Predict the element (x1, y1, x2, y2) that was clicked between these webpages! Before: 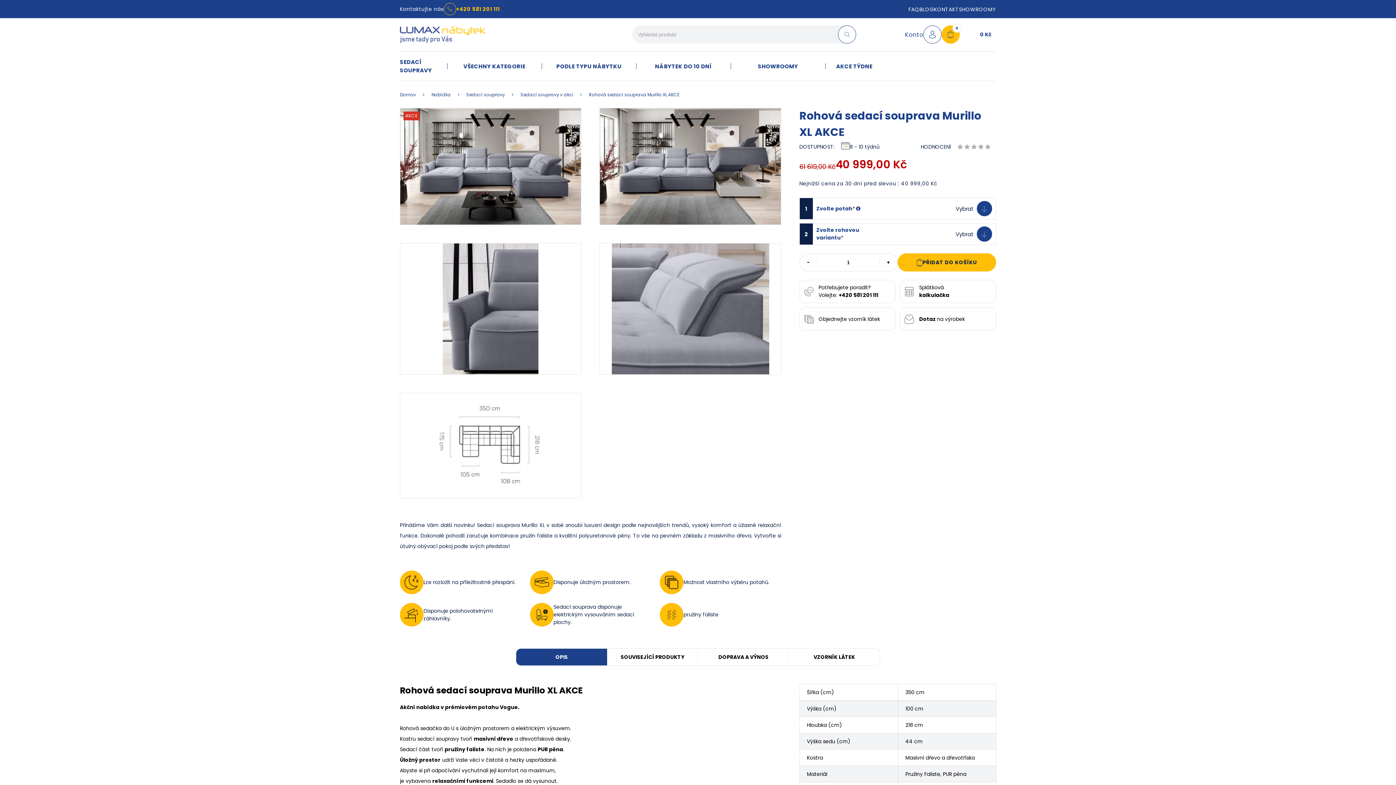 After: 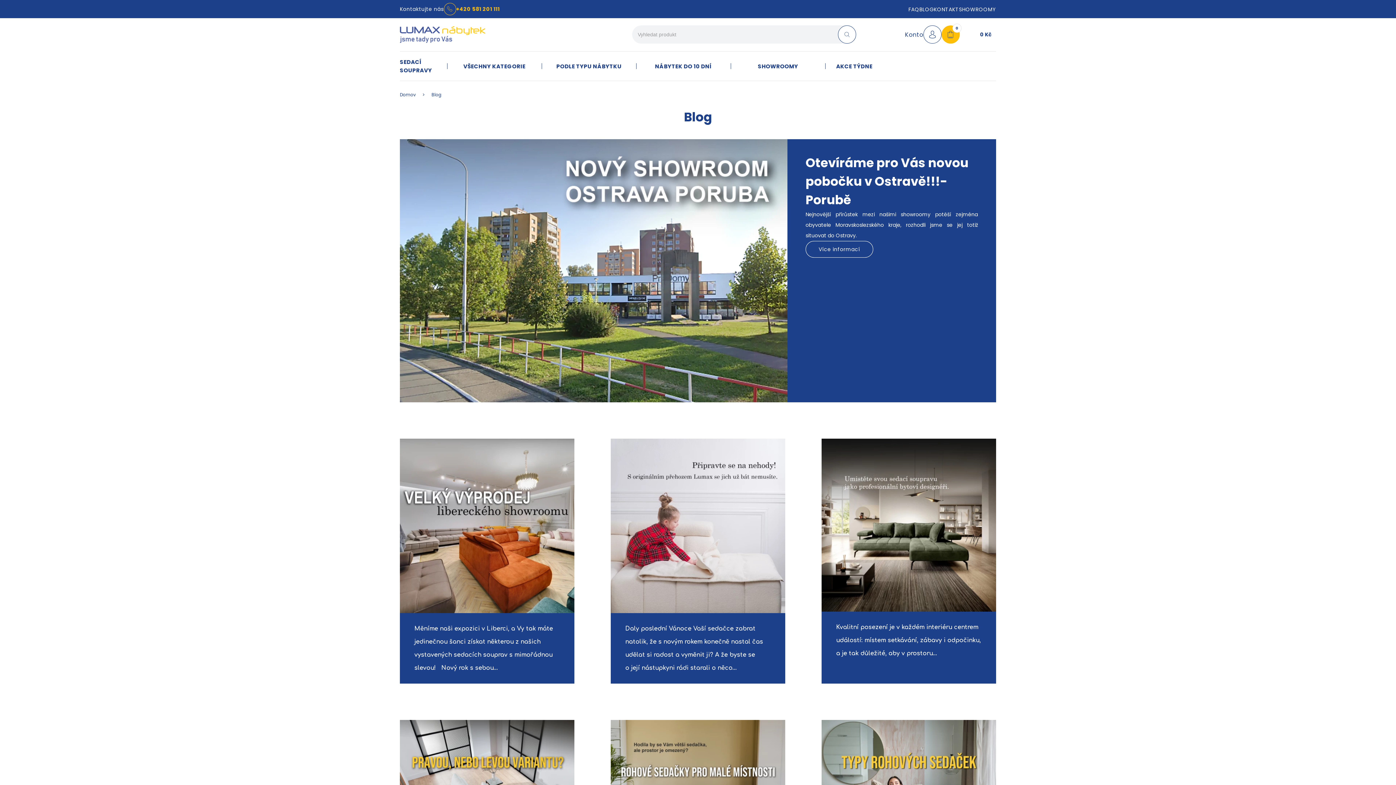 Action: bbox: (919, 5, 934, 12) label: BLOG